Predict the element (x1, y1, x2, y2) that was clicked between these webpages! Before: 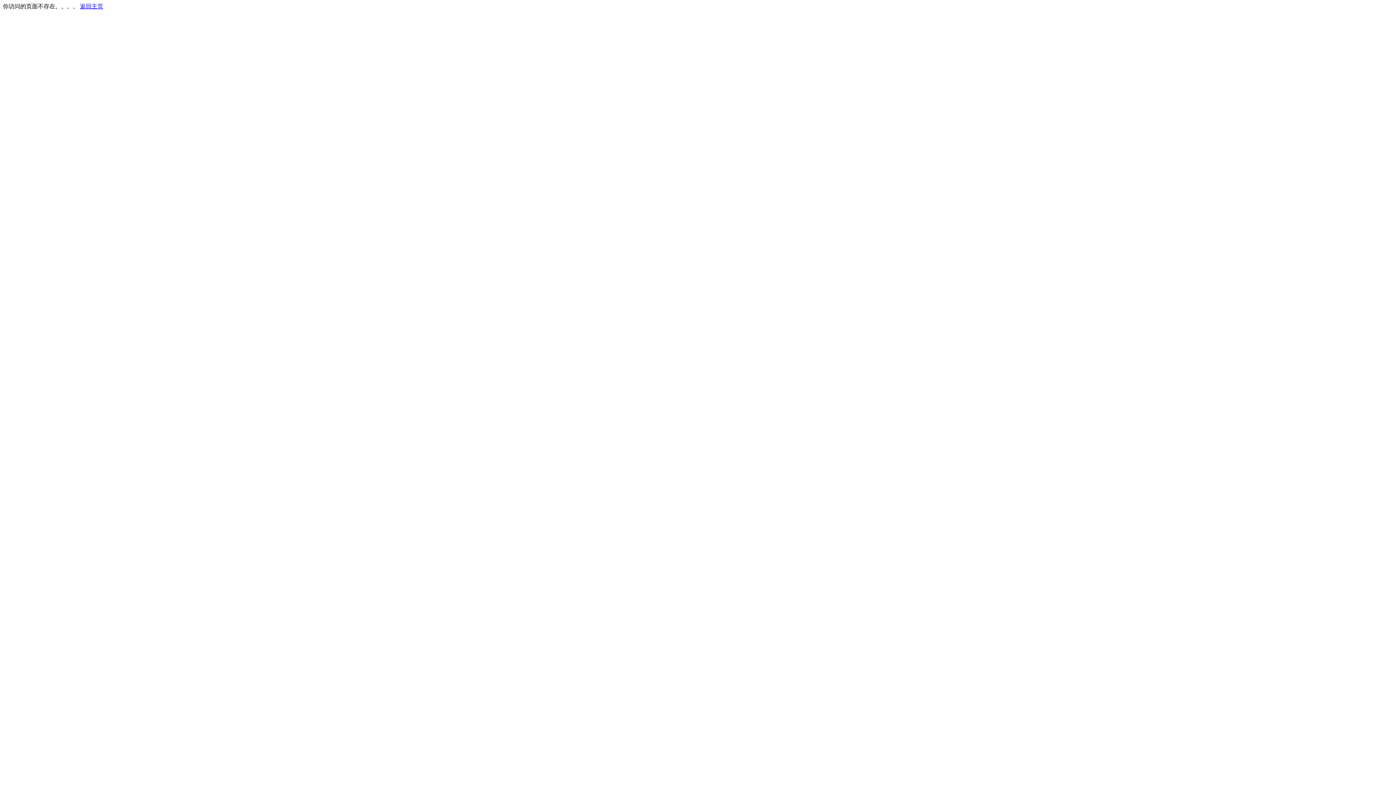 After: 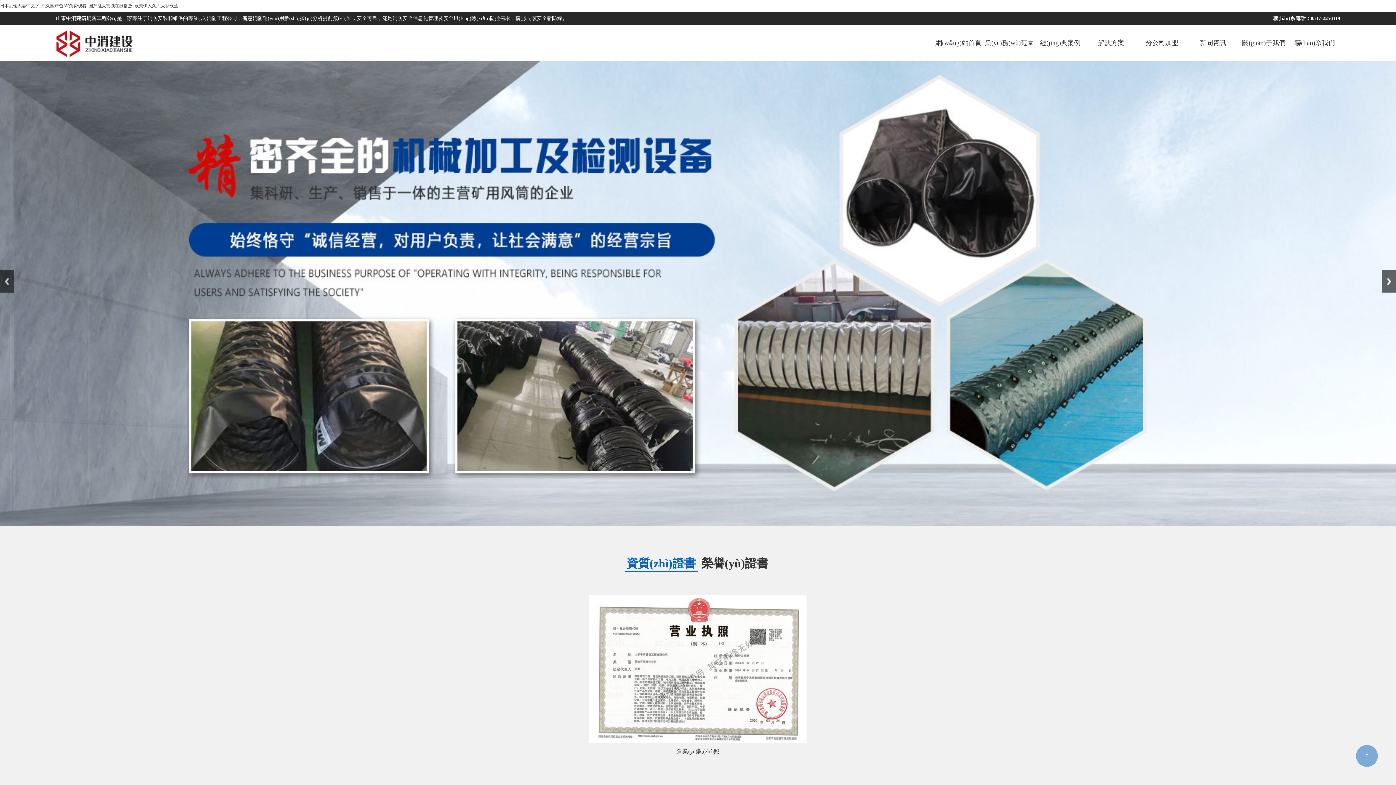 Action: label: 返回主页 bbox: (80, 3, 103, 9)